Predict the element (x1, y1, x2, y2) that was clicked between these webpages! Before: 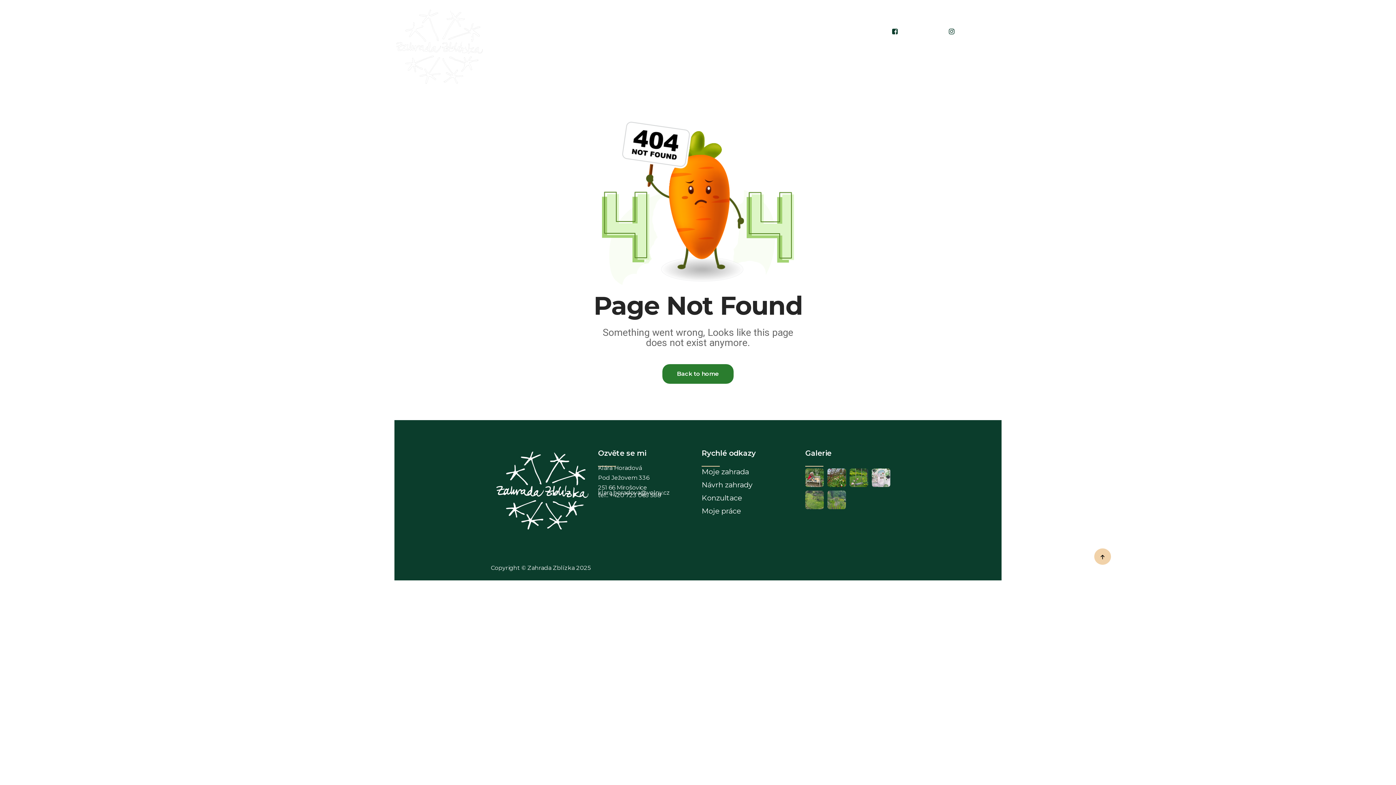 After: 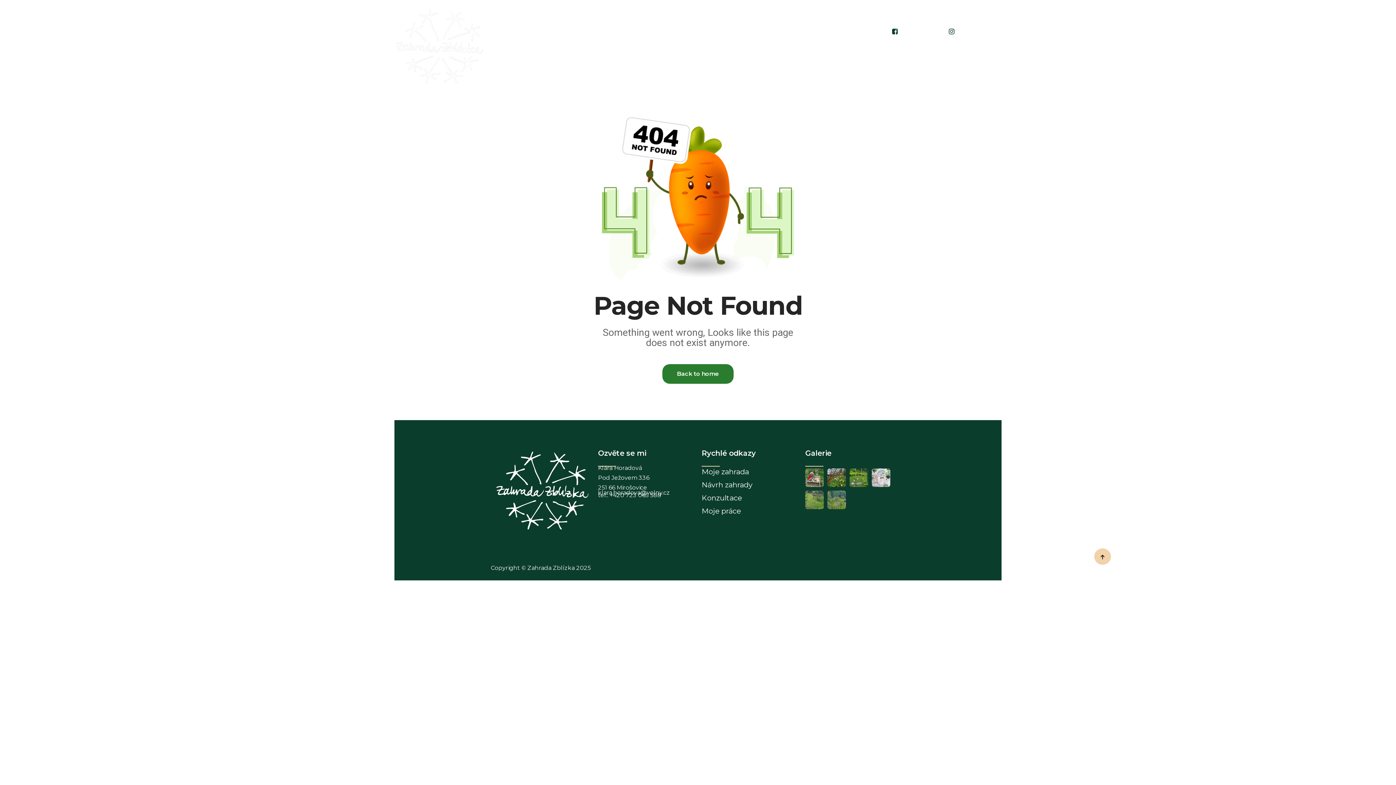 Action: bbox: (938, 14, 994, 48) label: Instagram